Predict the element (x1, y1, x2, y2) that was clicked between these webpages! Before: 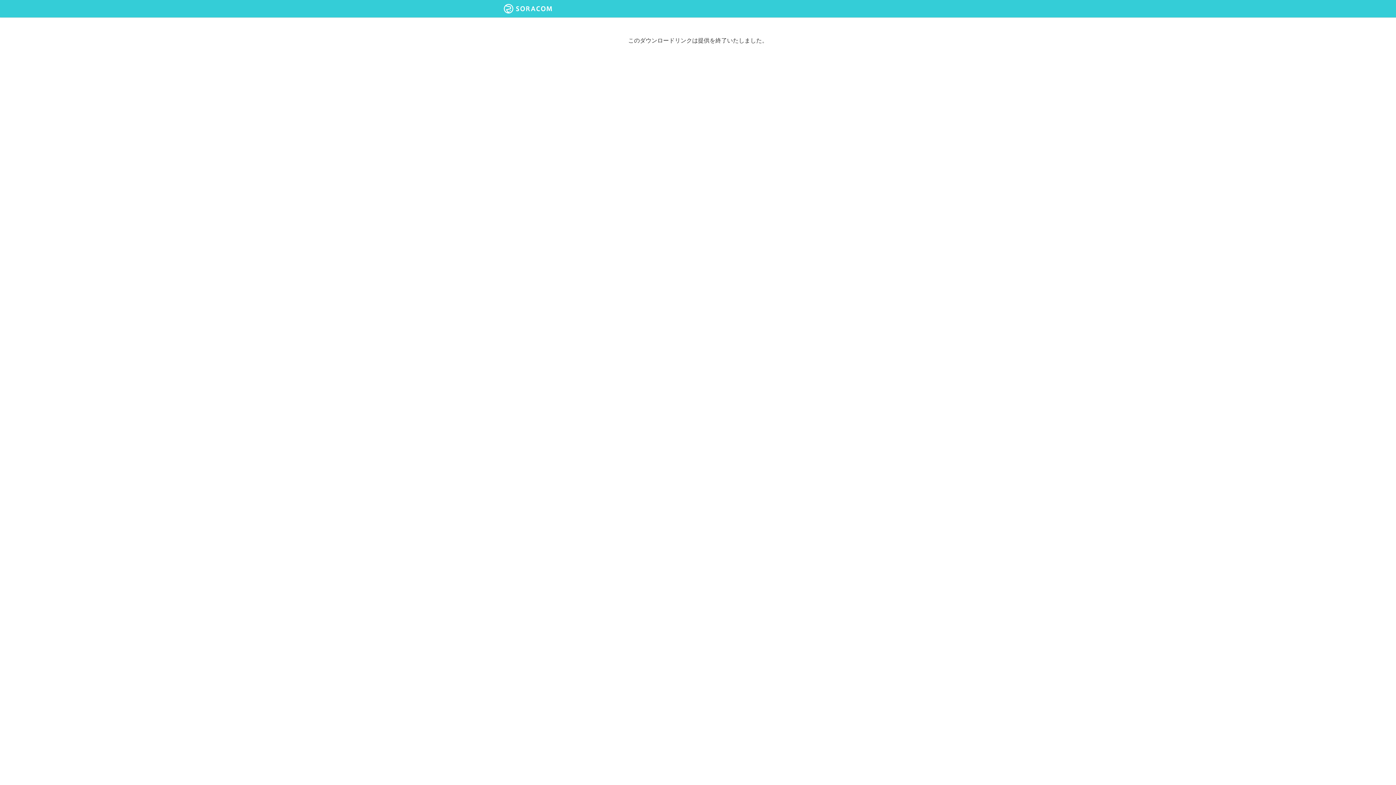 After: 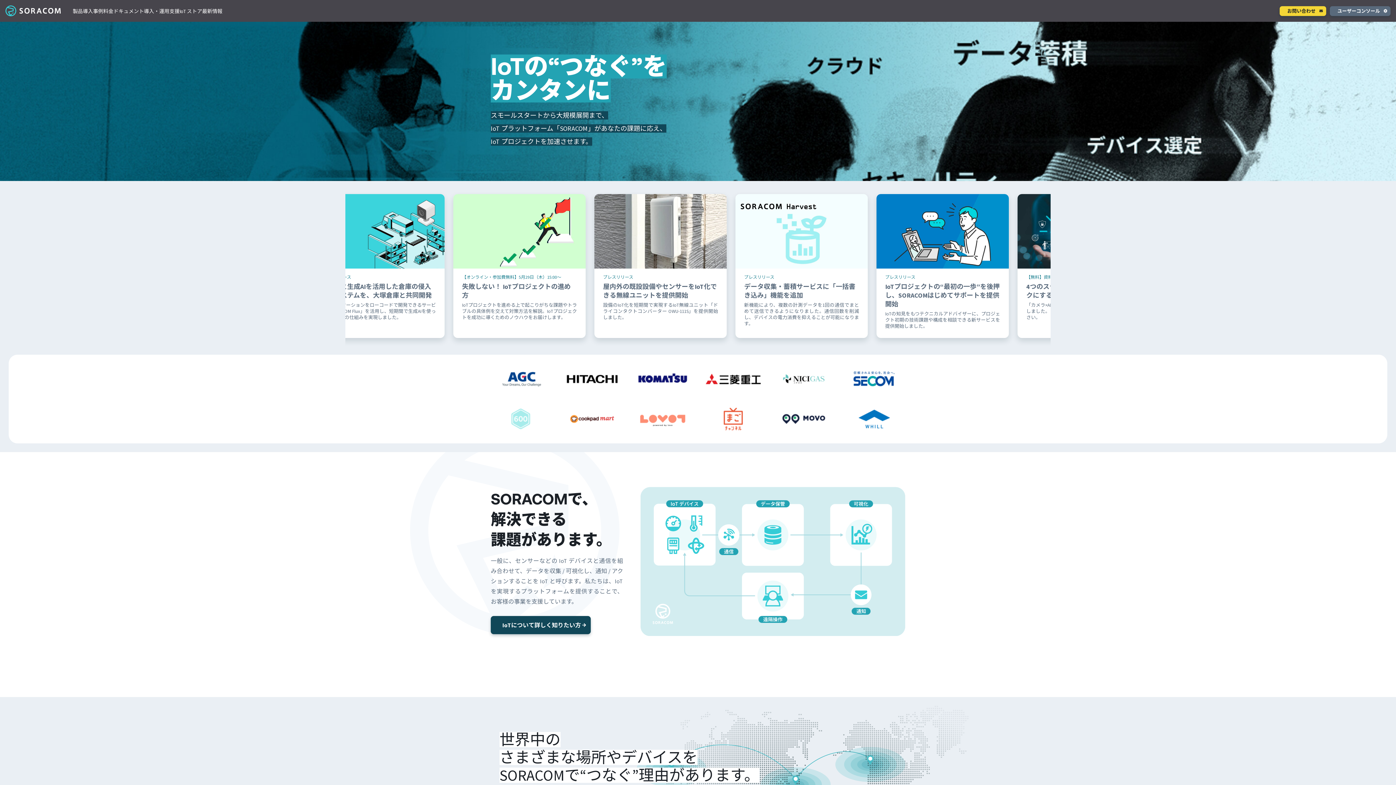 Action: bbox: (504, 3, 551, 14)